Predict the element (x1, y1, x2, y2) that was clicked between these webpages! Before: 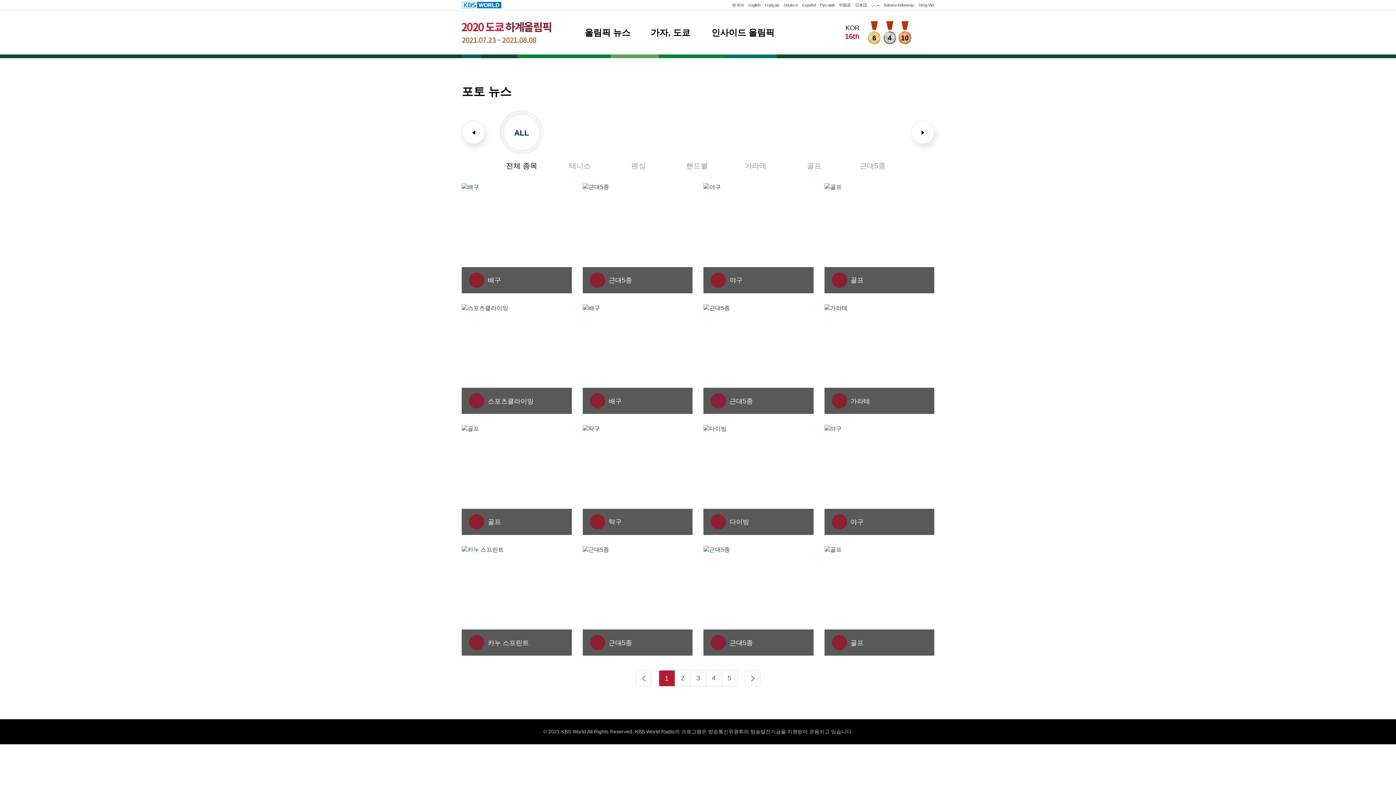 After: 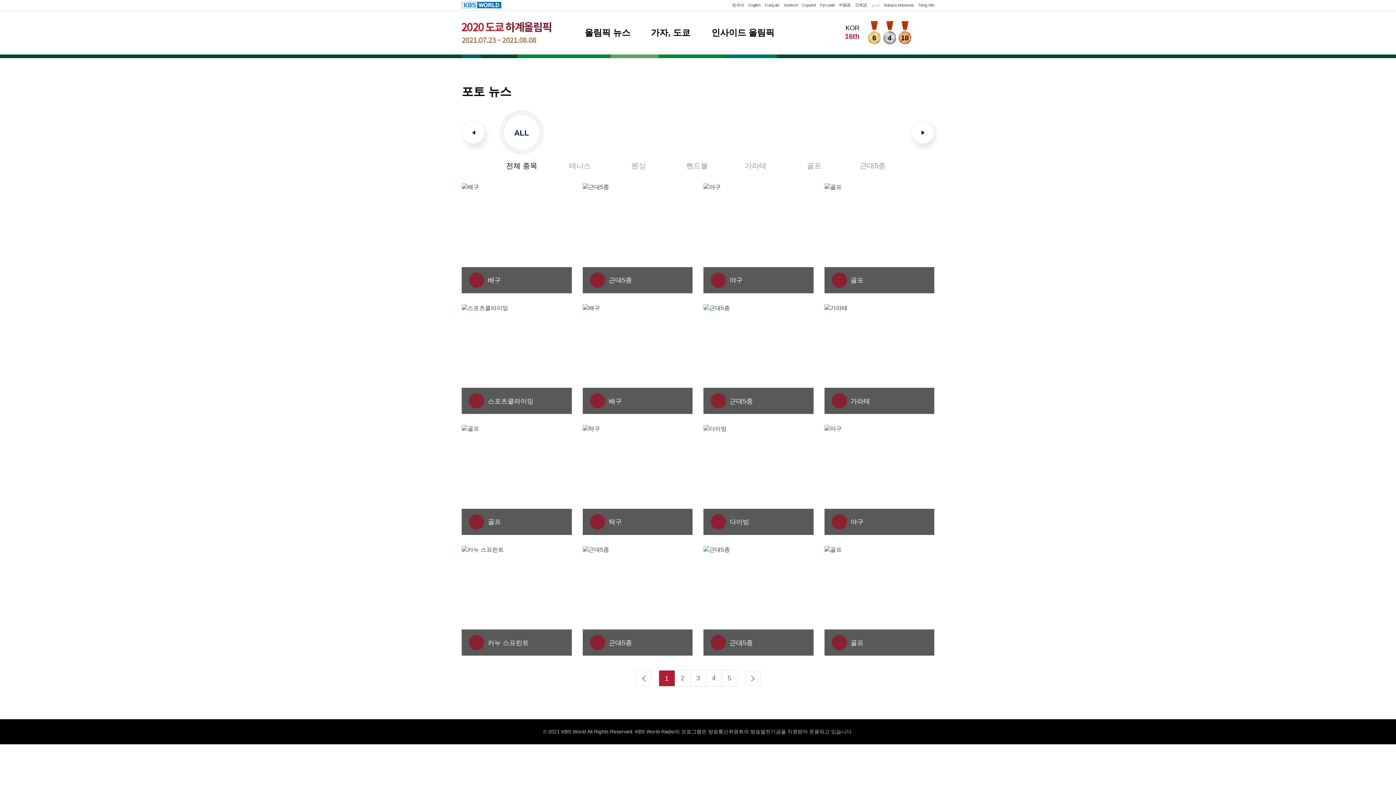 Action: label: 1 bbox: (659, 670, 674, 686)